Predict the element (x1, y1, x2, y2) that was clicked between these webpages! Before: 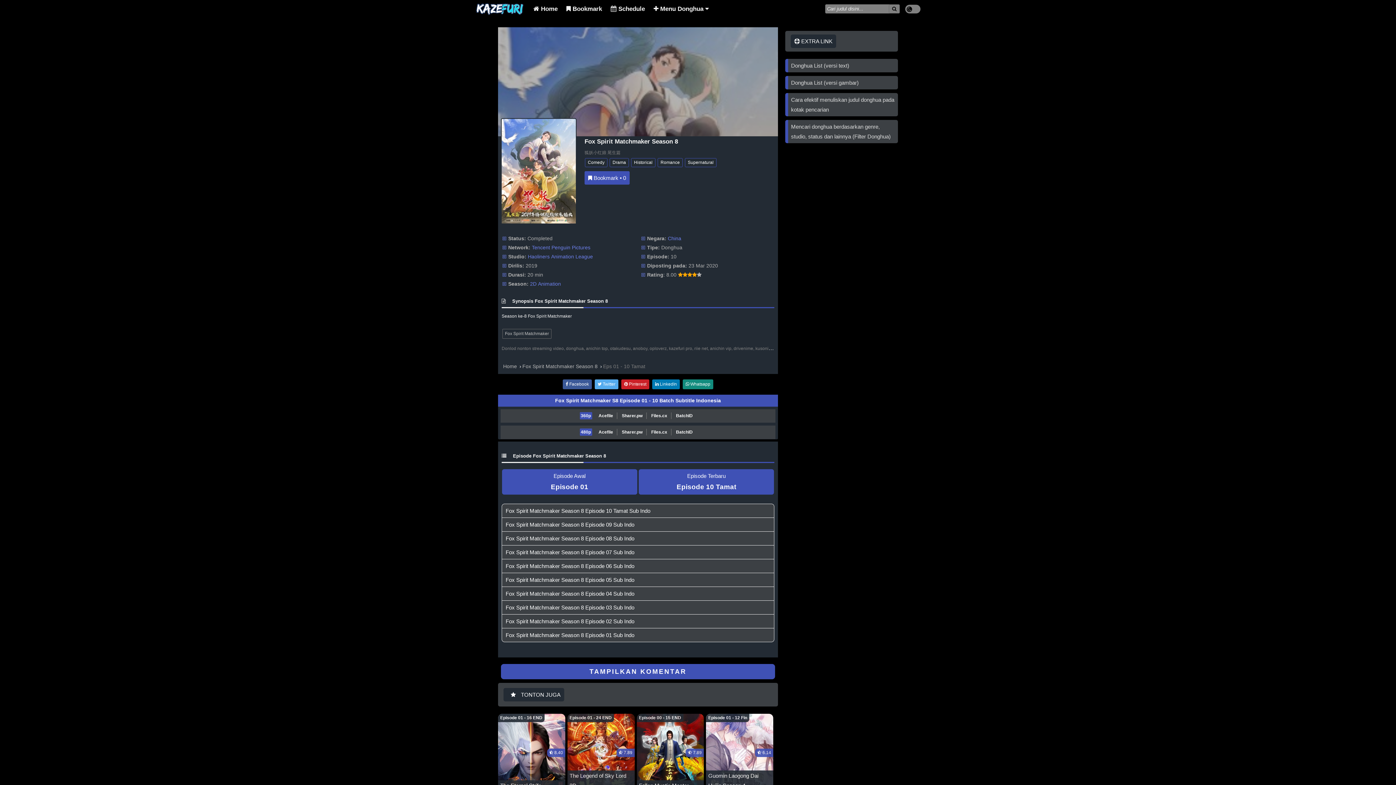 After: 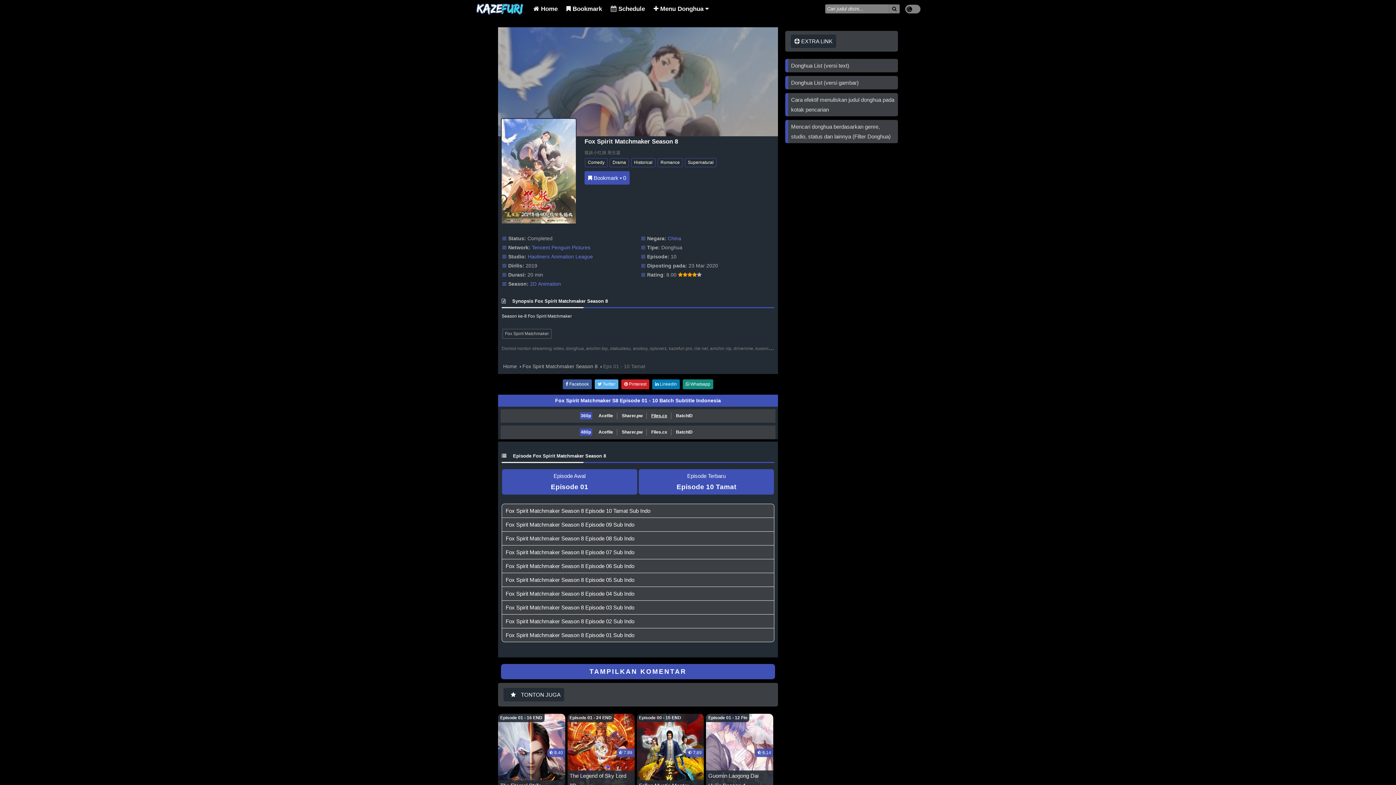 Action: label: Files.cx bbox: (647, 412, 671, 419)